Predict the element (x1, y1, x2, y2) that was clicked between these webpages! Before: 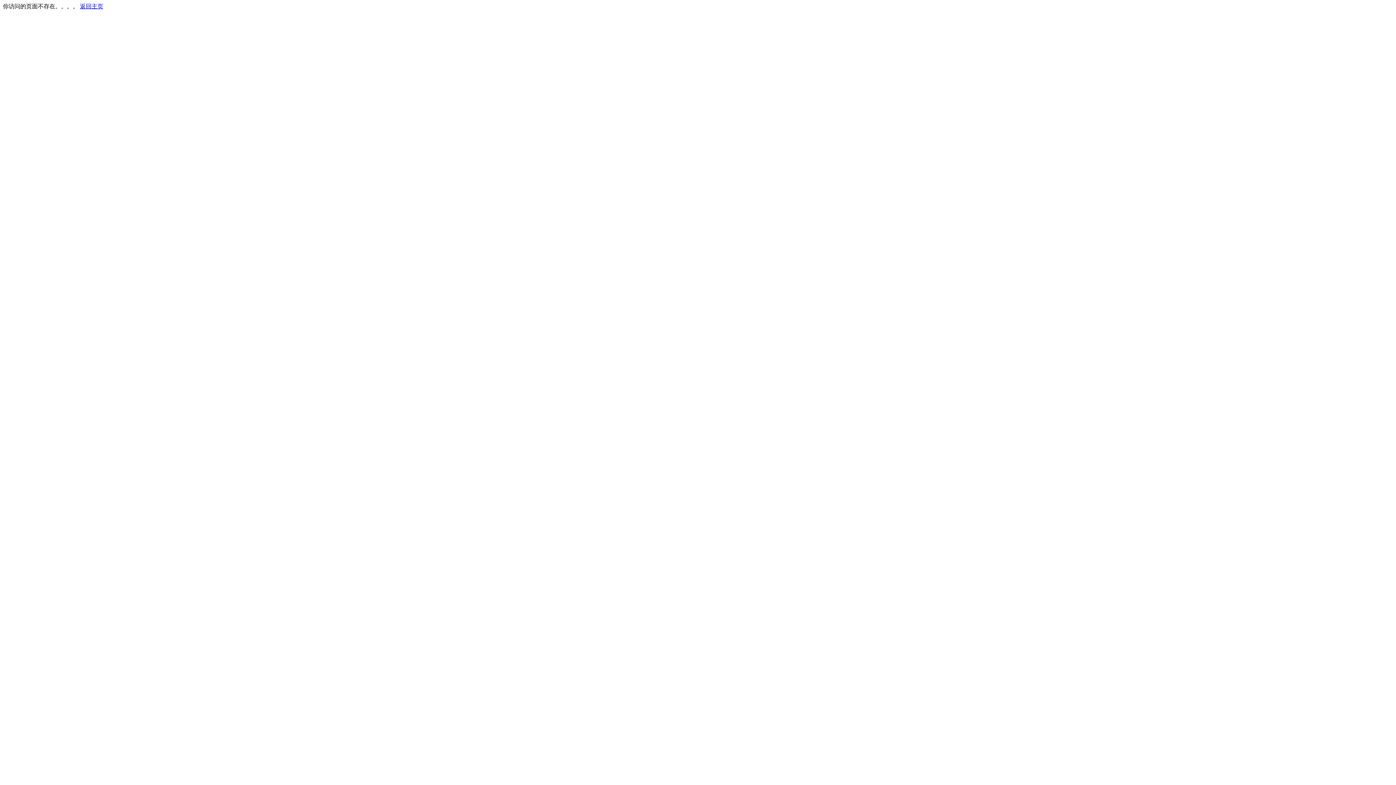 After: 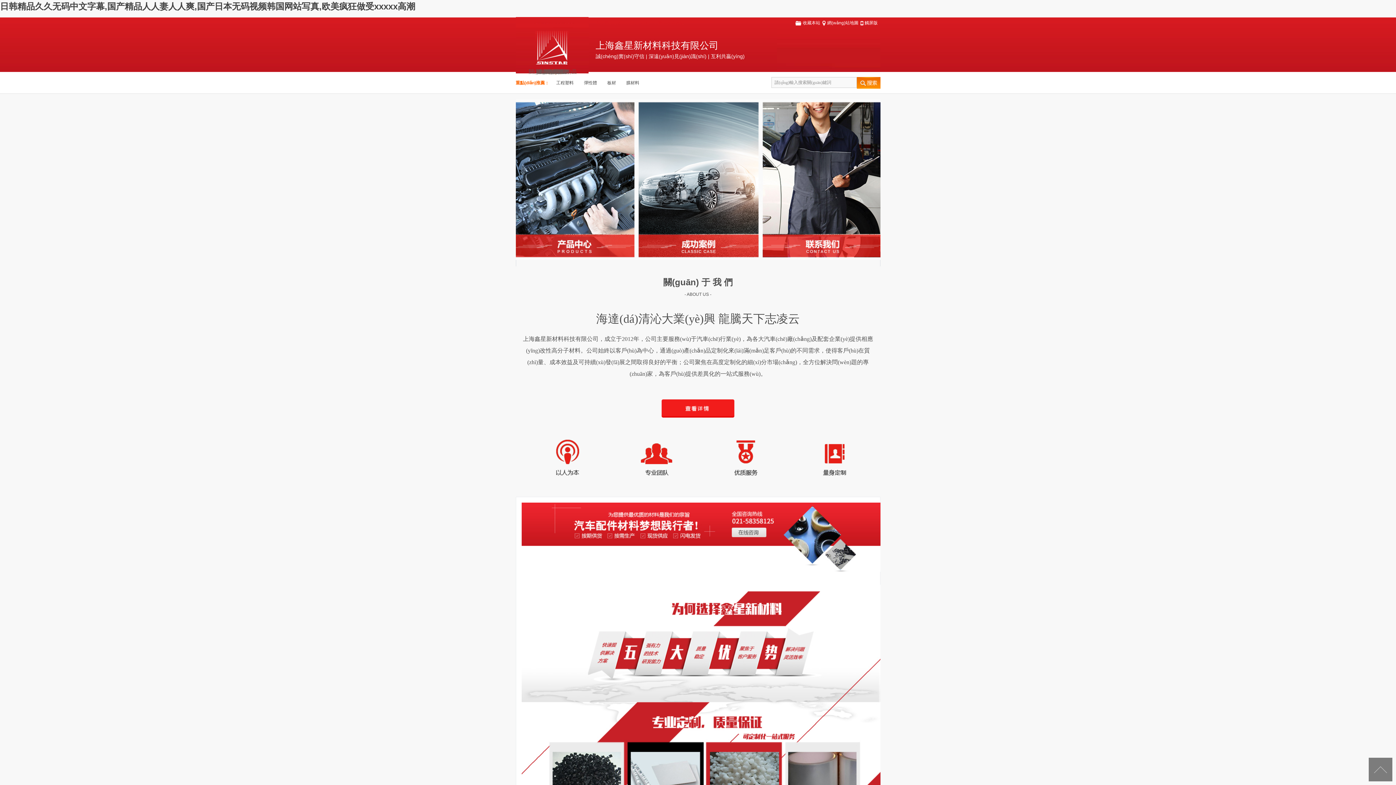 Action: label: 返回主页 bbox: (80, 3, 103, 9)